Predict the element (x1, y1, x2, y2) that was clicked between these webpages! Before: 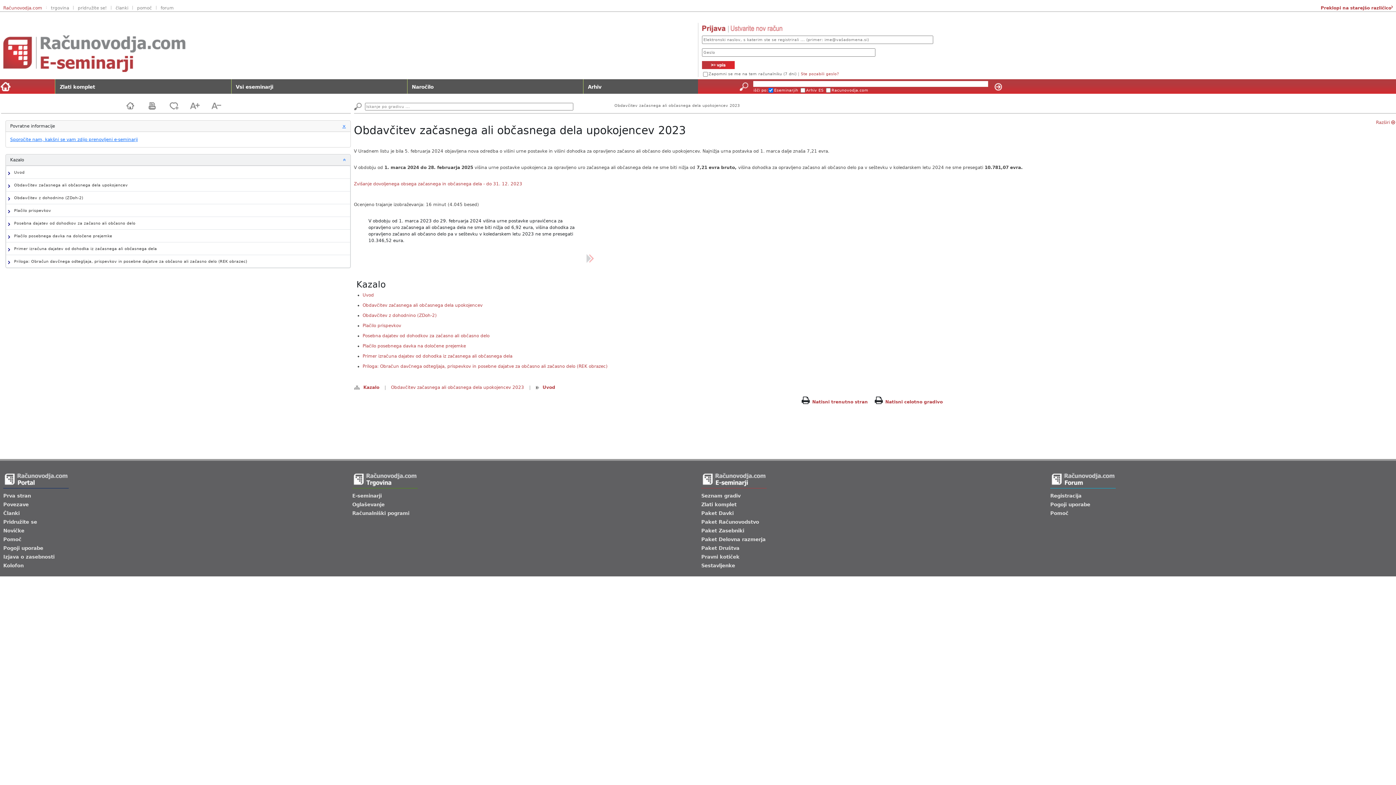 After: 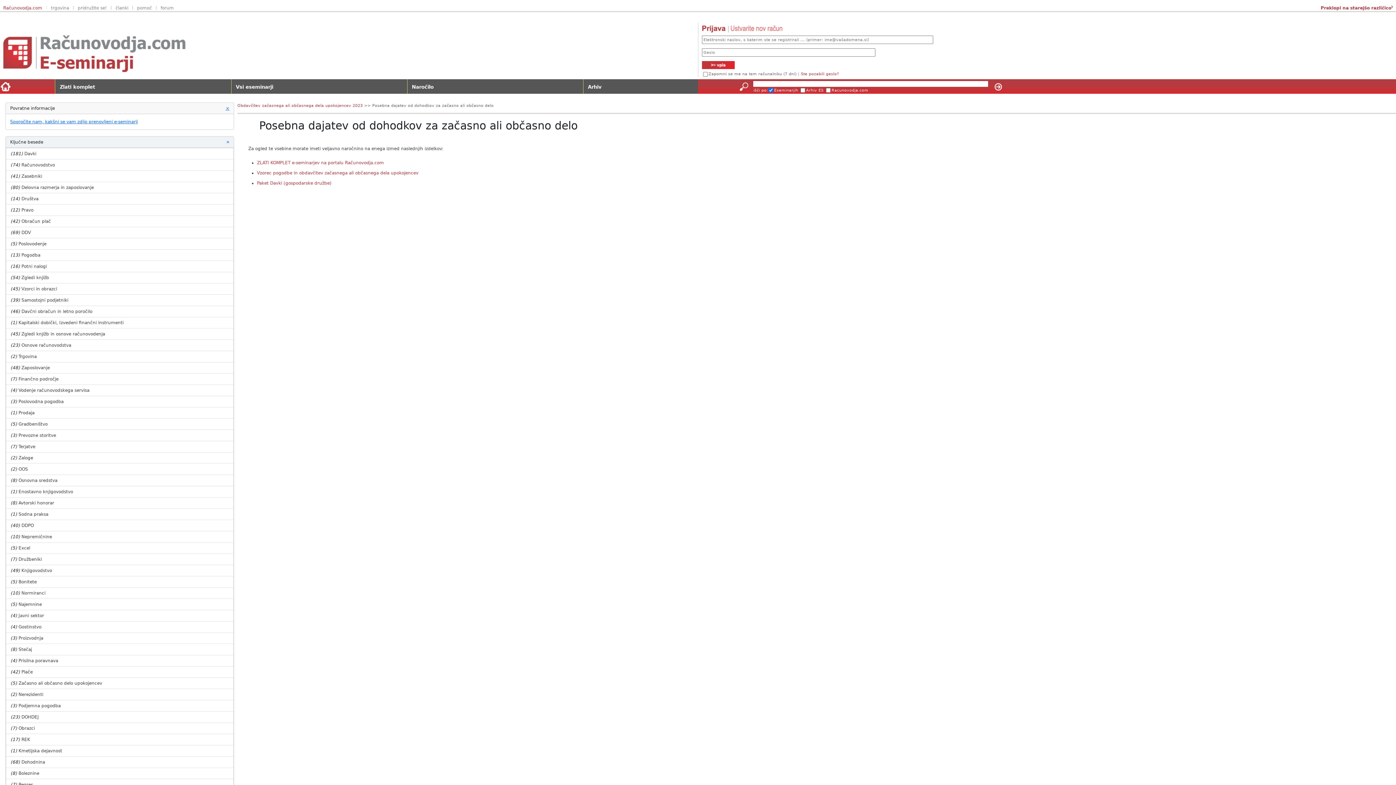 Action: label:   Posebna dajatev od dohodkov za začasno ali občasno delo bbox: (11, 219, 345, 226)